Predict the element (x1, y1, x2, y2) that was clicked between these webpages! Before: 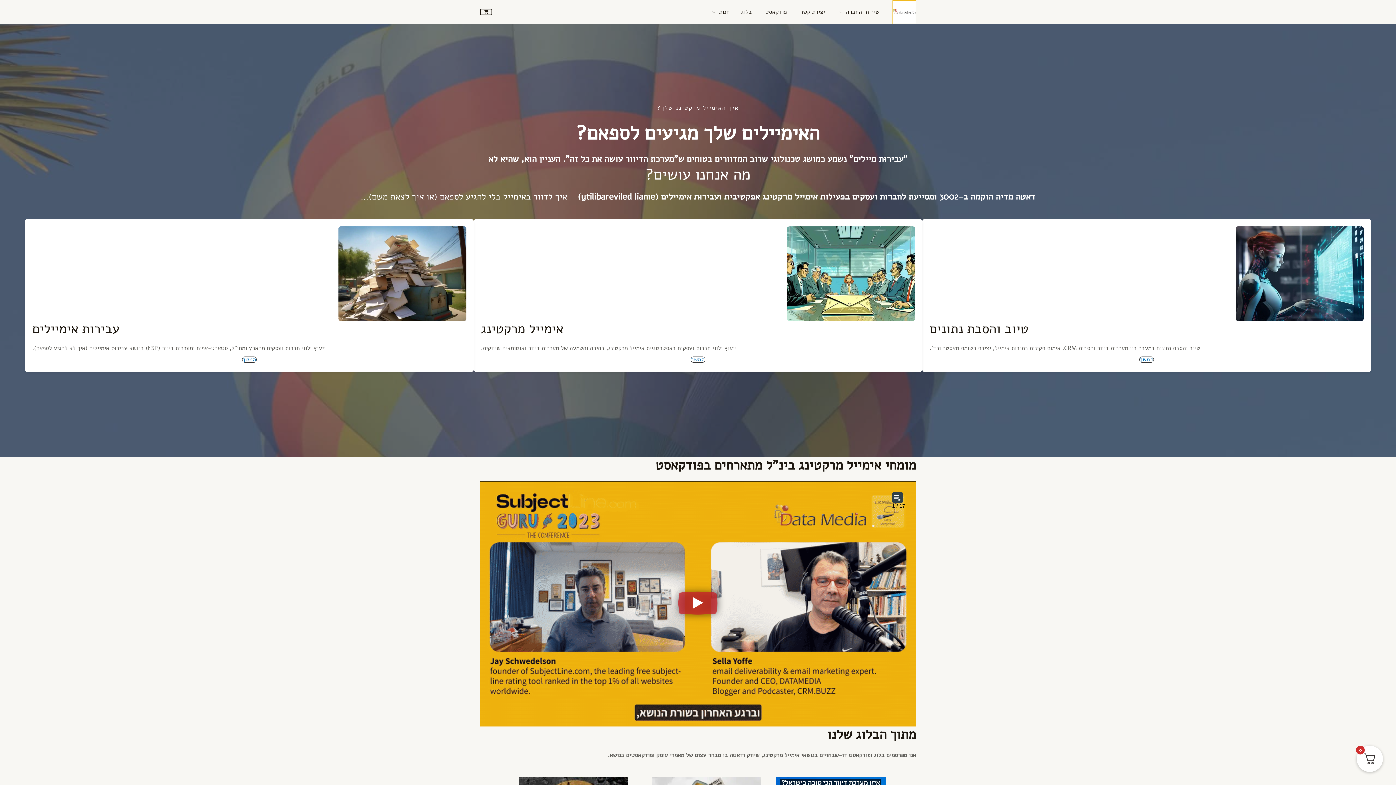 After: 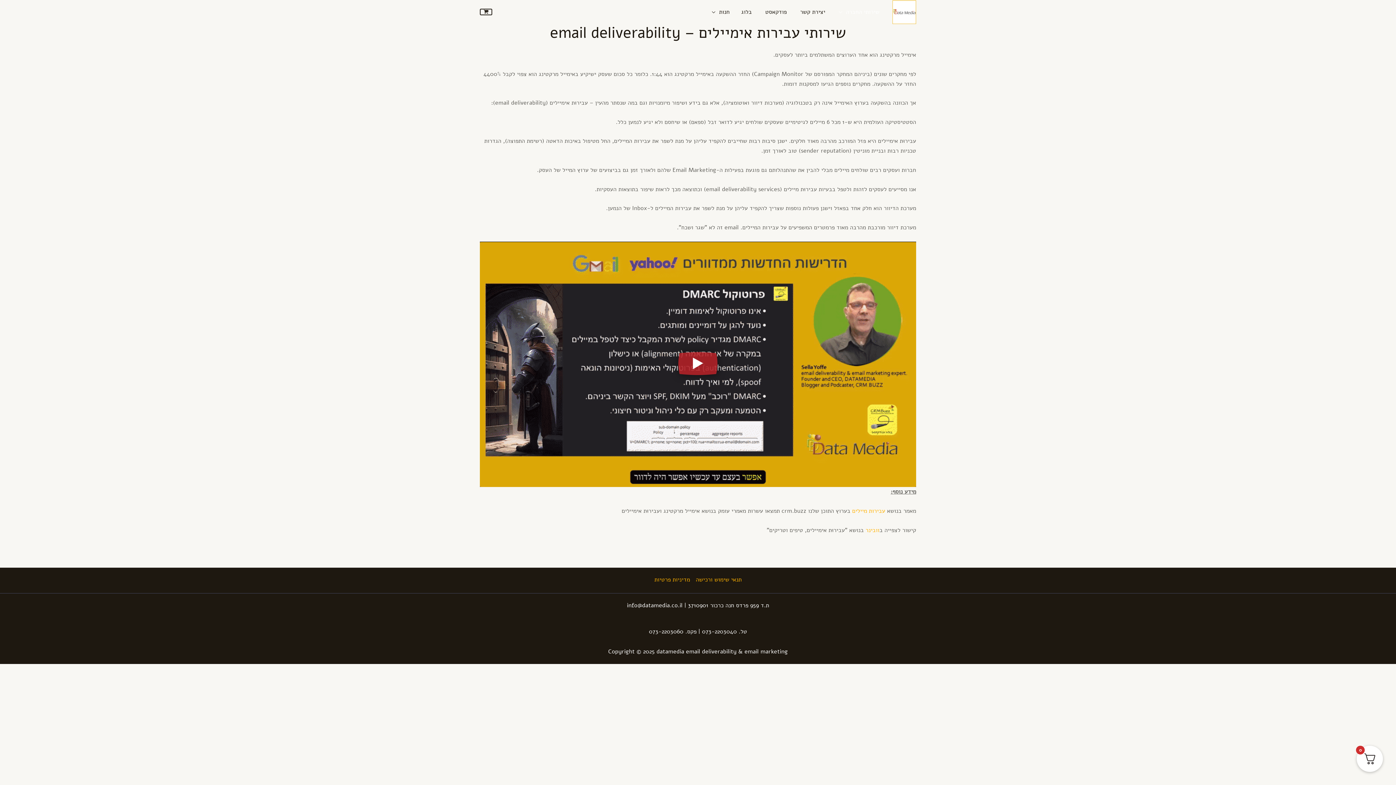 Action: label: המשך bbox: (242, 356, 256, 363)